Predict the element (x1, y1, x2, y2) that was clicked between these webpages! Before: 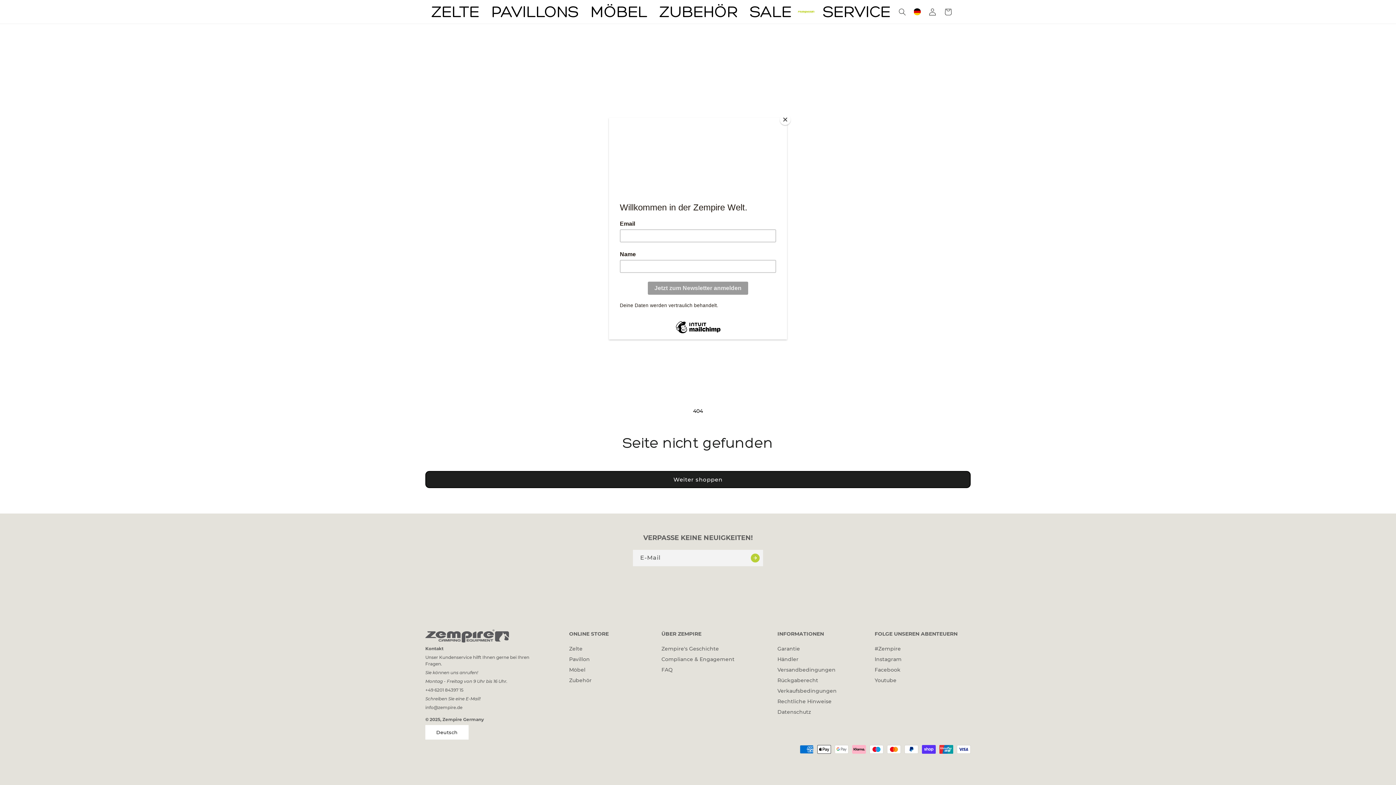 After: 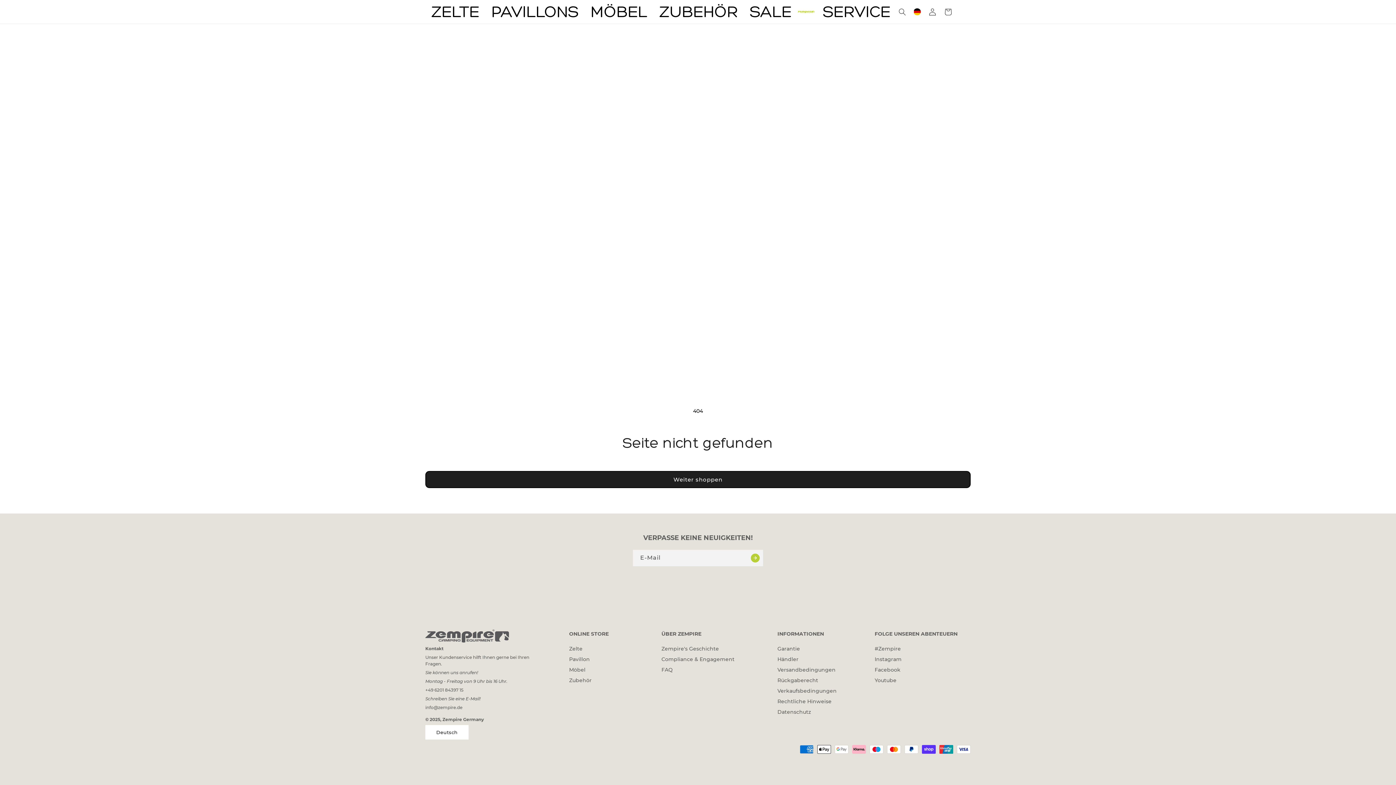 Action: label: Close bbox: (780, 114, 790, 125)